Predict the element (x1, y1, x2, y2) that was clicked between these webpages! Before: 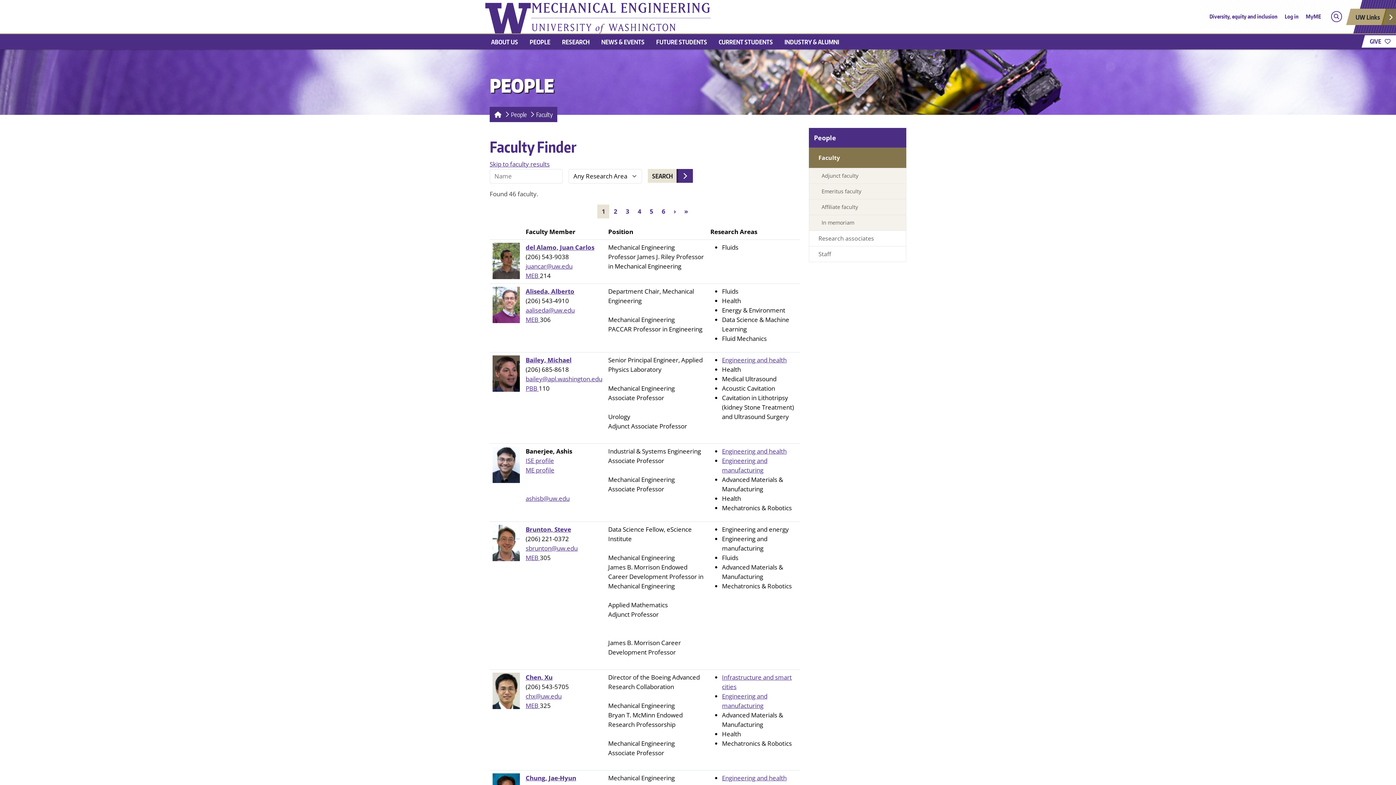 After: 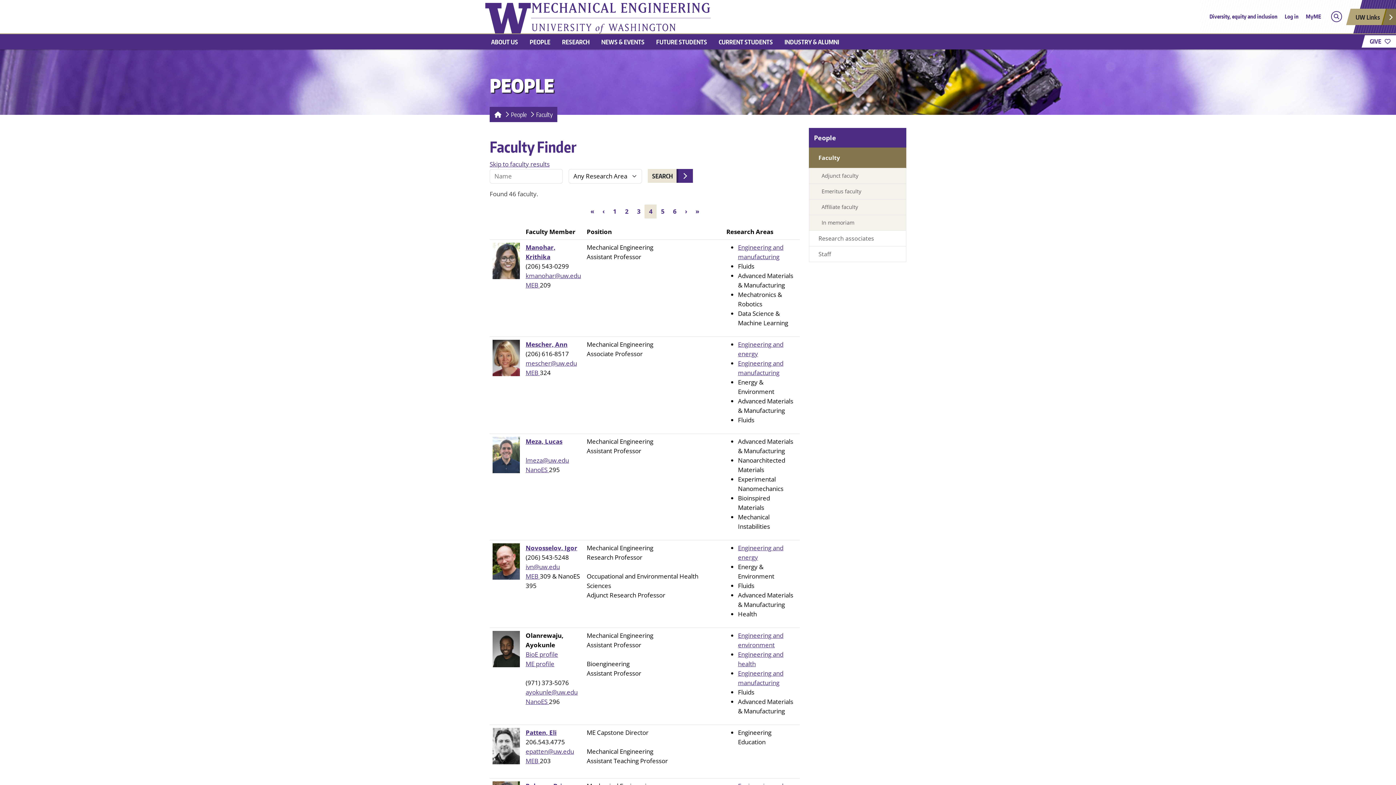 Action: label: Page
4 bbox: (633, 204, 645, 218)